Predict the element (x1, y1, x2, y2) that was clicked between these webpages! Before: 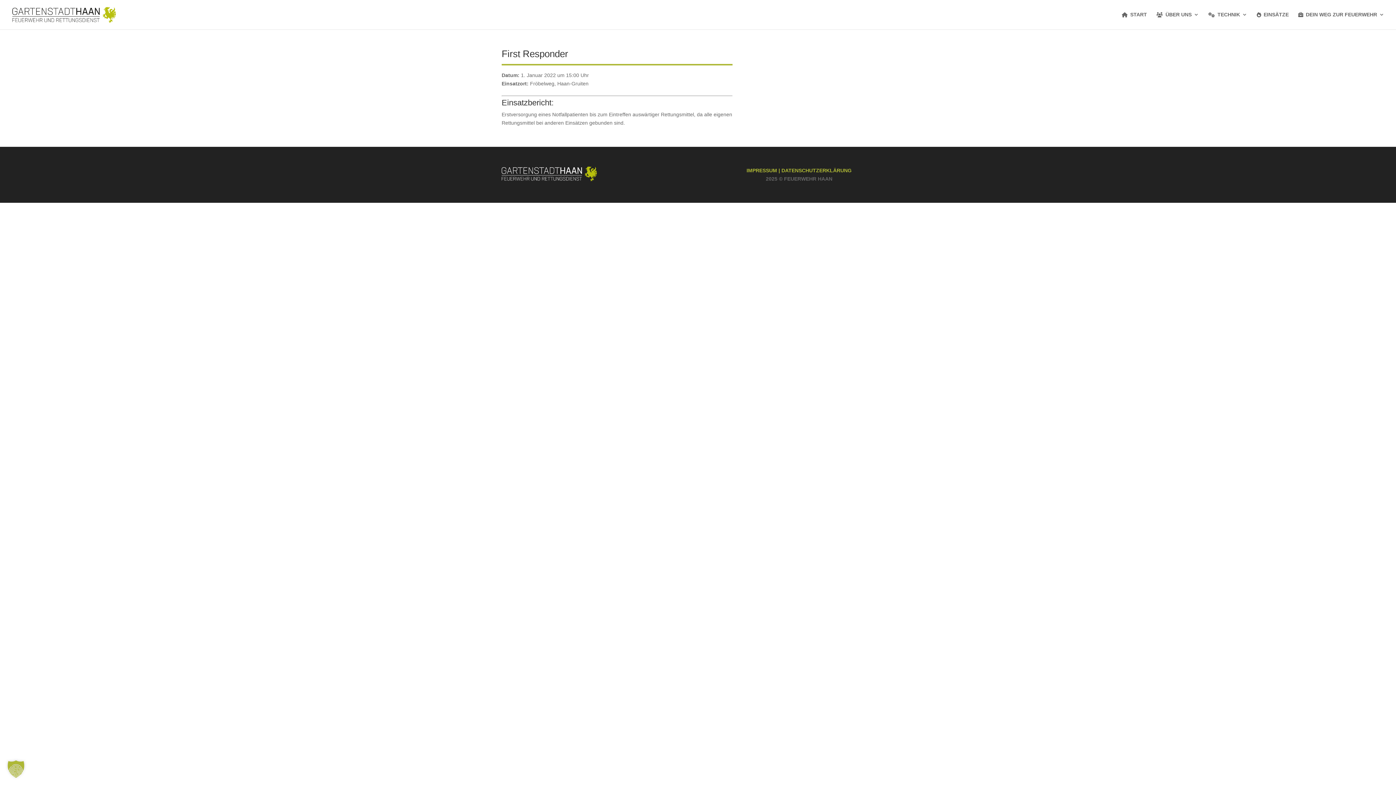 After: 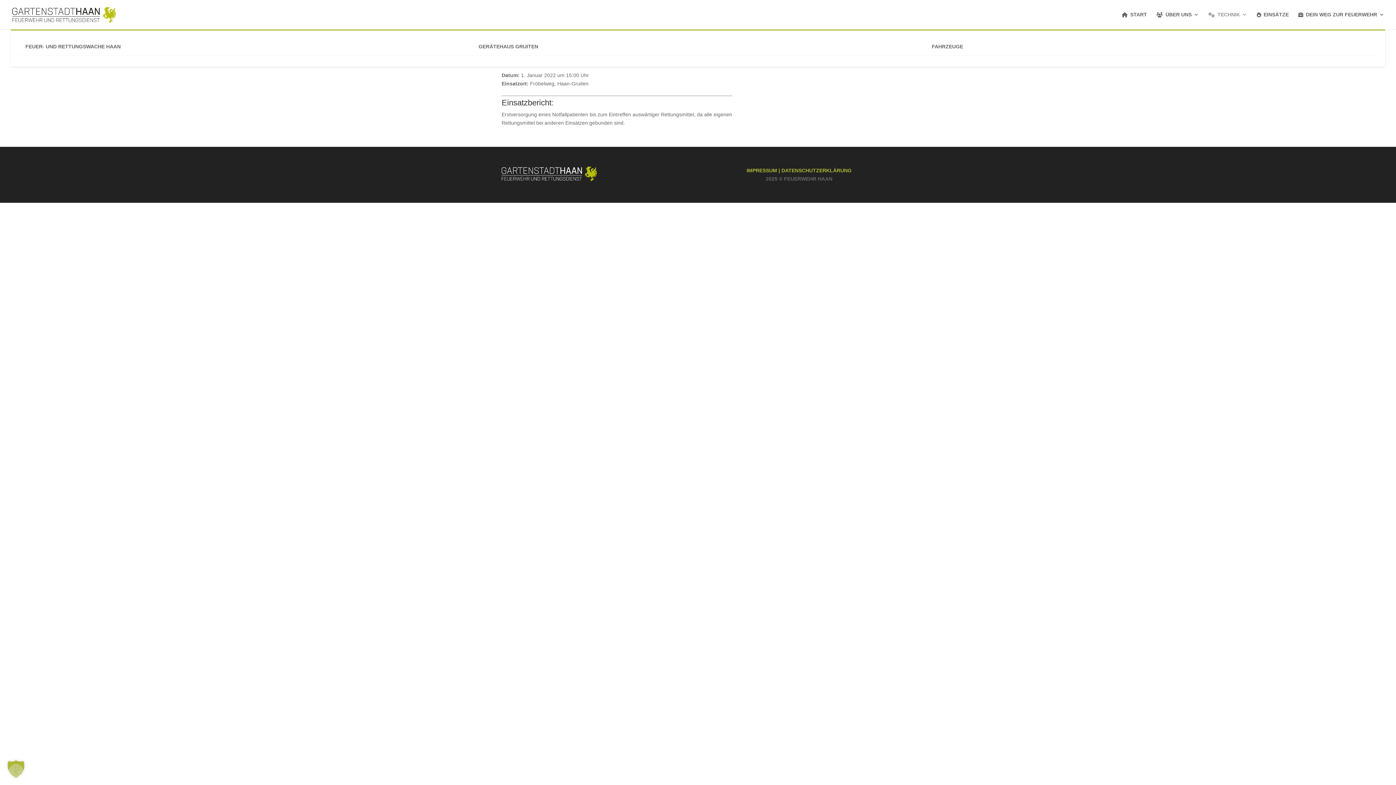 Action: bbox: (1208, 12, 1247, 29) label: TECHNIK